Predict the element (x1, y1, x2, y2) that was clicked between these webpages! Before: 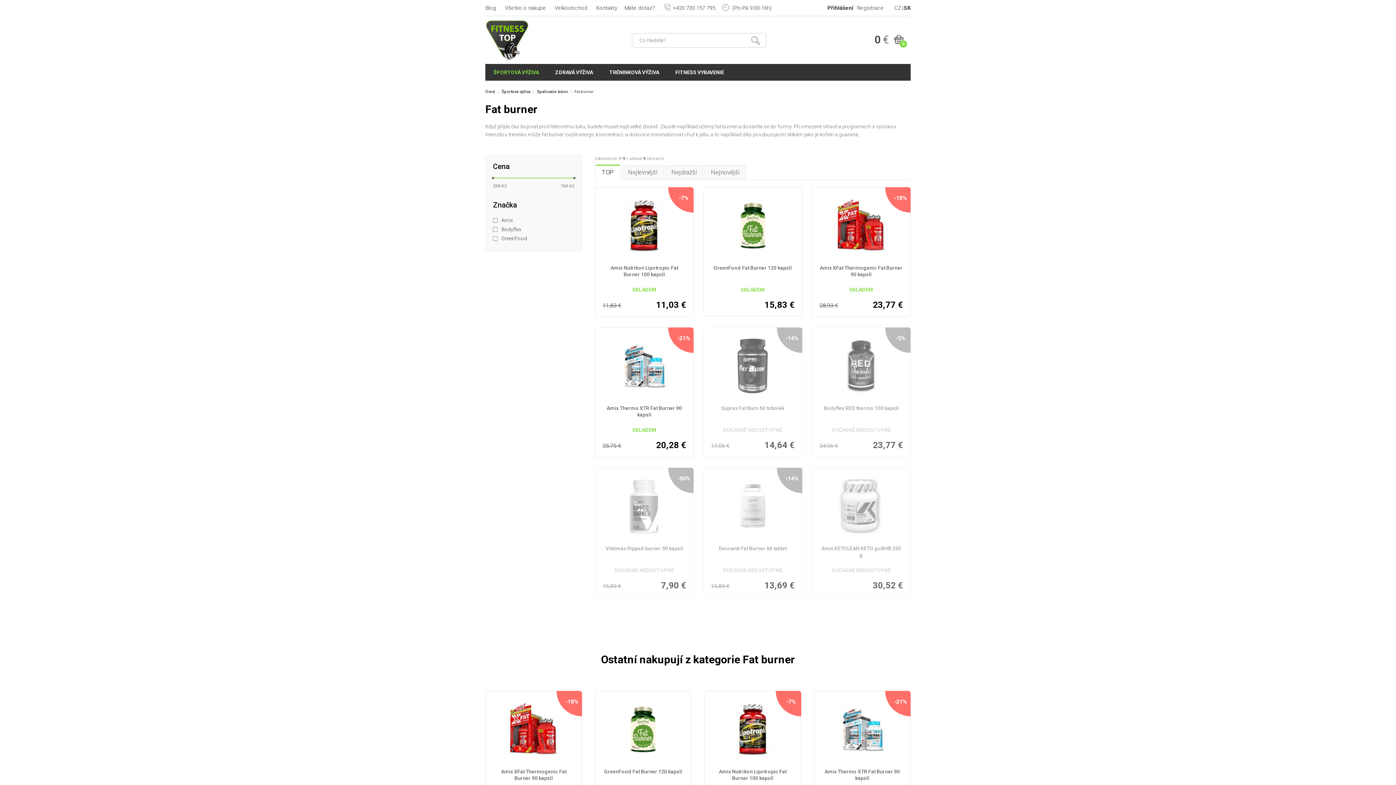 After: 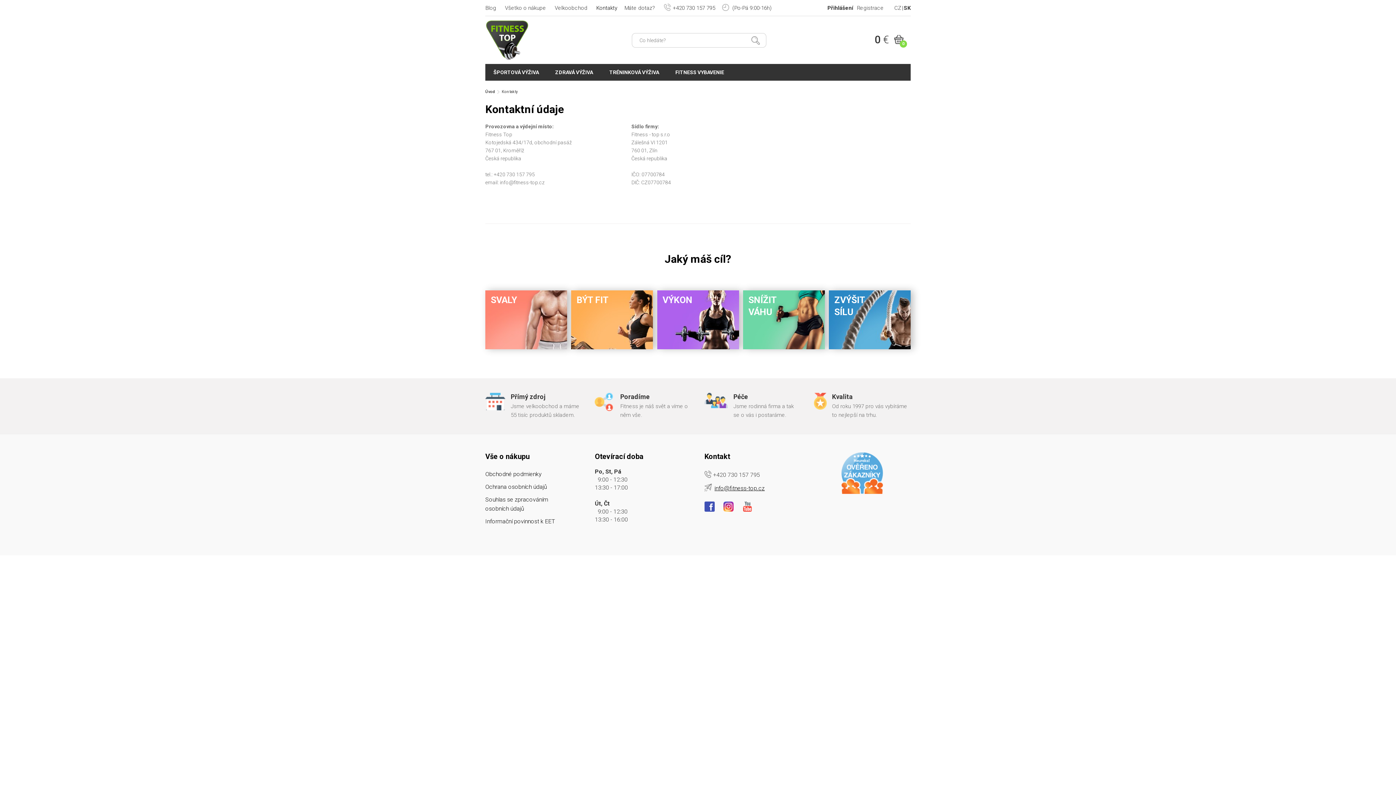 Action: label: Kontakty bbox: (596, 0, 617, 16)